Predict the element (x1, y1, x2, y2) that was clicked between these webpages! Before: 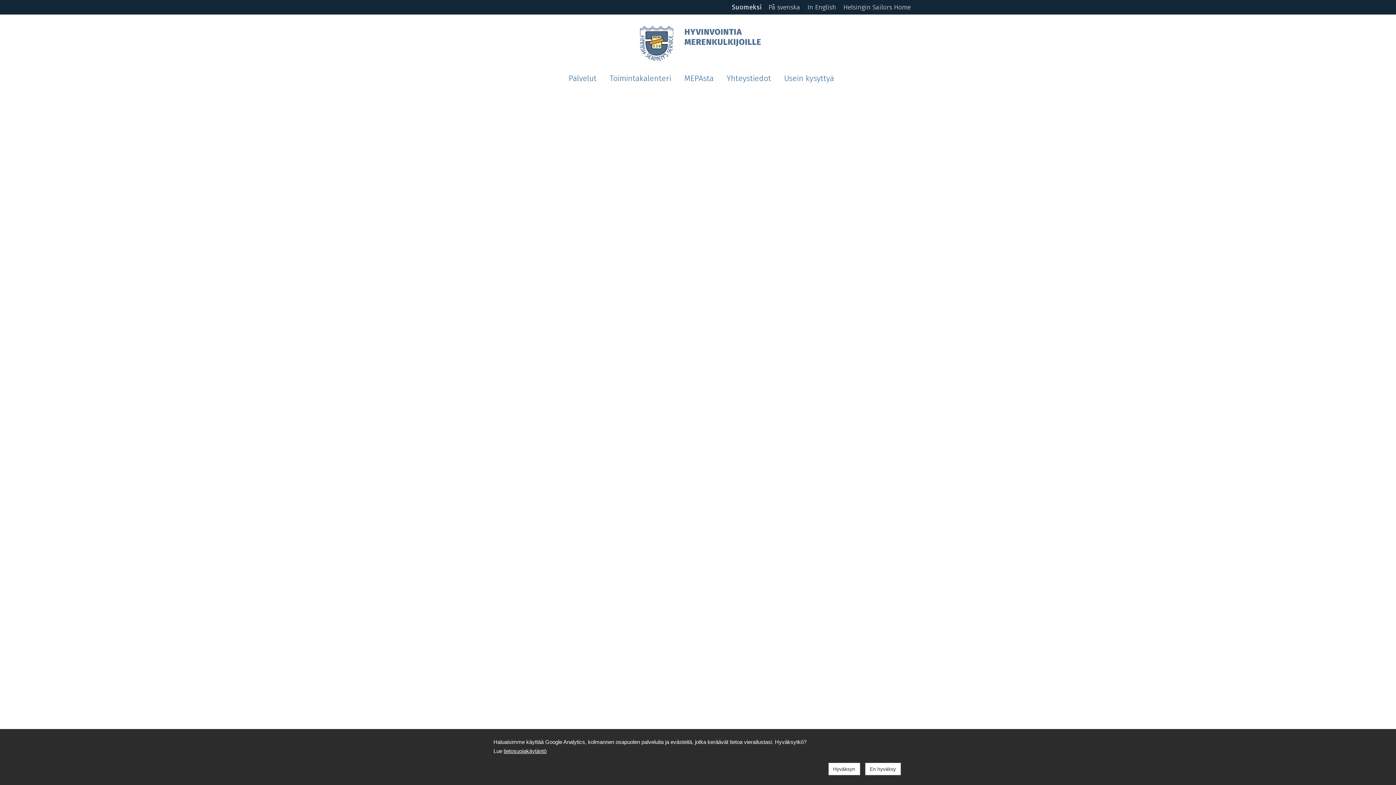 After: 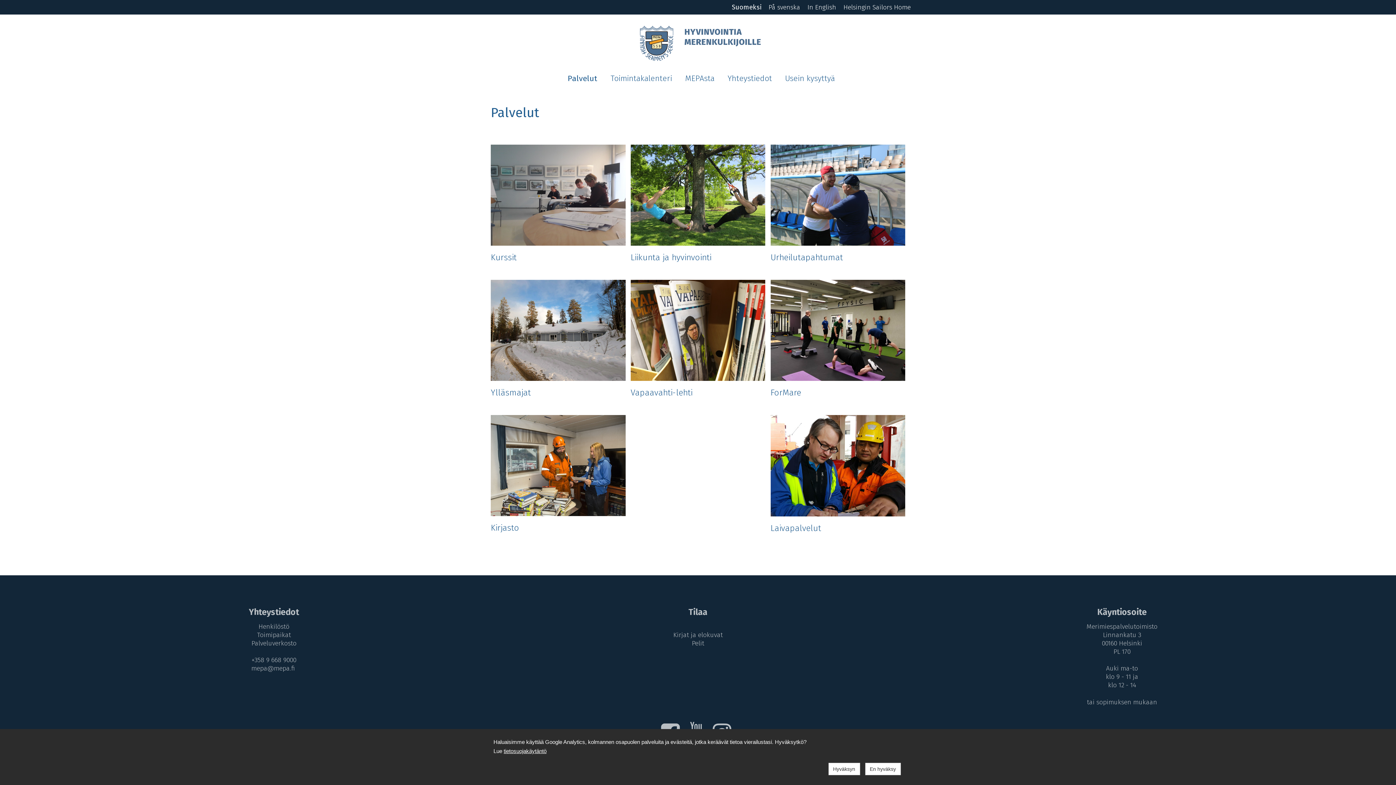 Action: bbox: (562, 72, 603, 84) label: Palvelut